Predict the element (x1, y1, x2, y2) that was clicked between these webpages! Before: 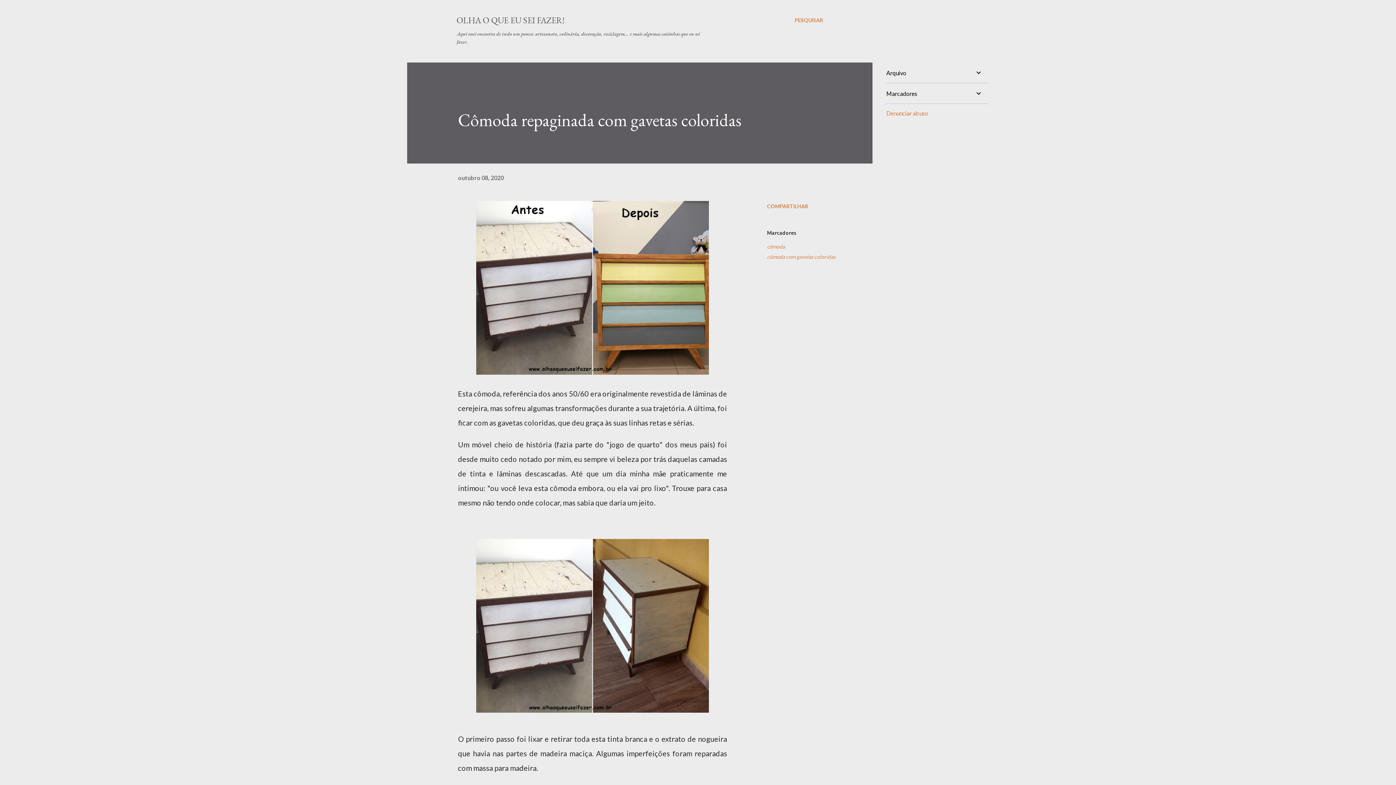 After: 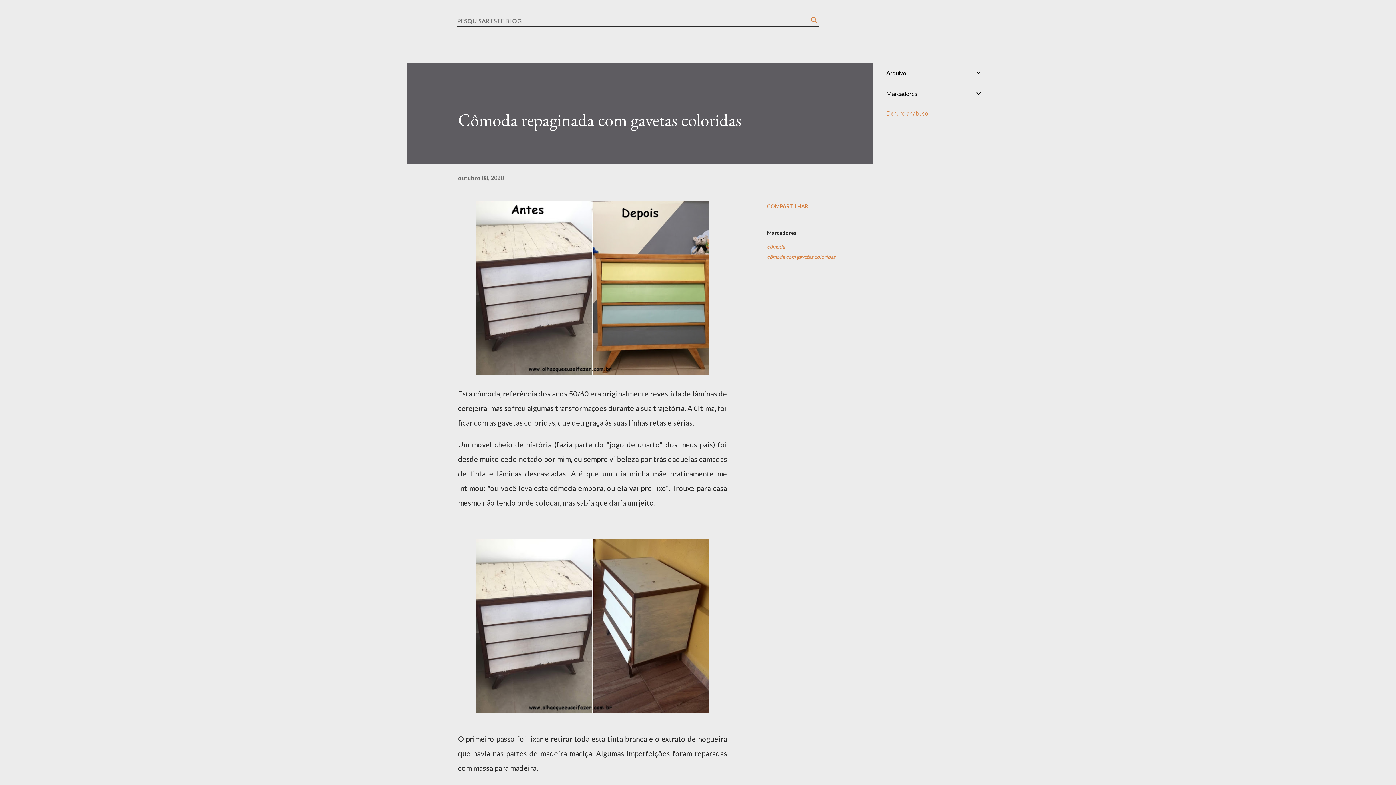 Action: bbox: (794, 16, 823, 24) label: Pesquisar